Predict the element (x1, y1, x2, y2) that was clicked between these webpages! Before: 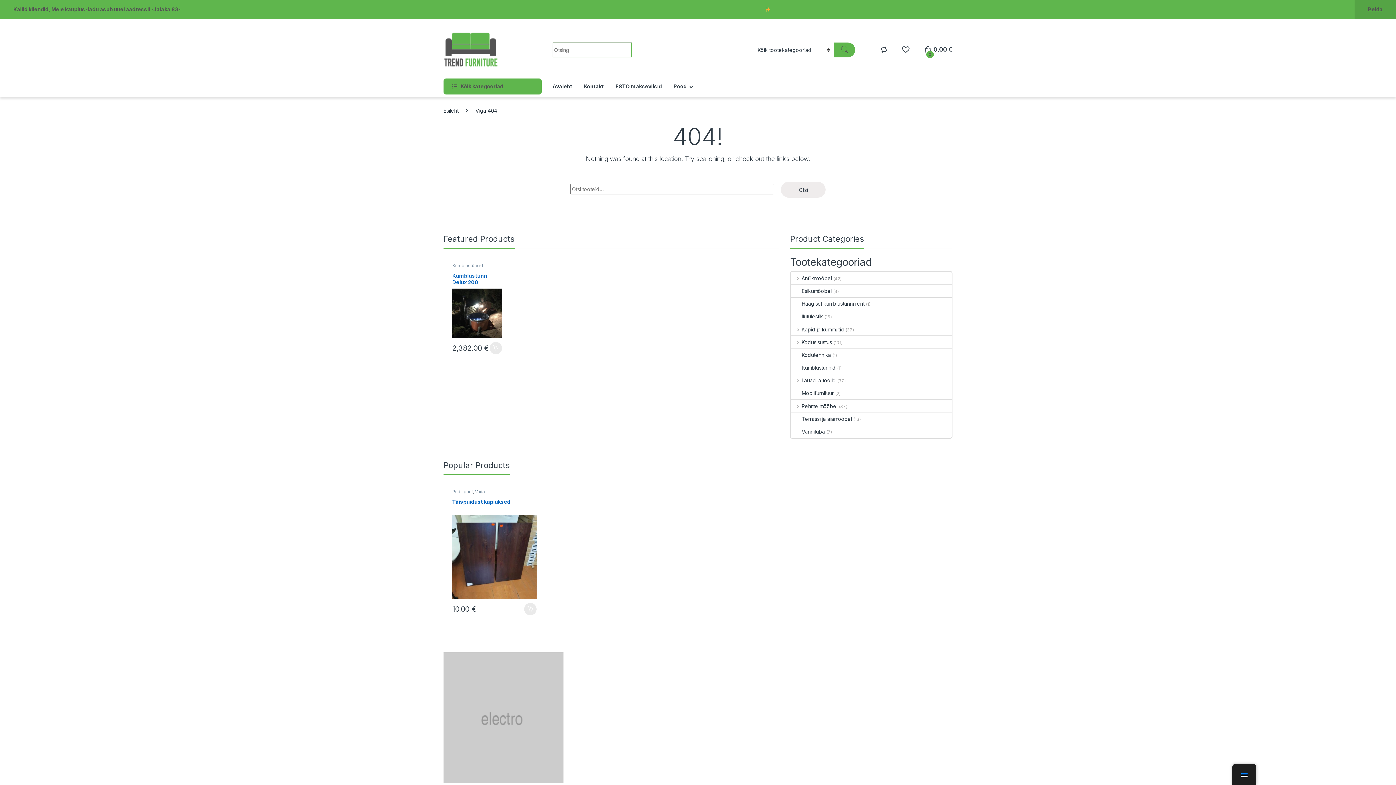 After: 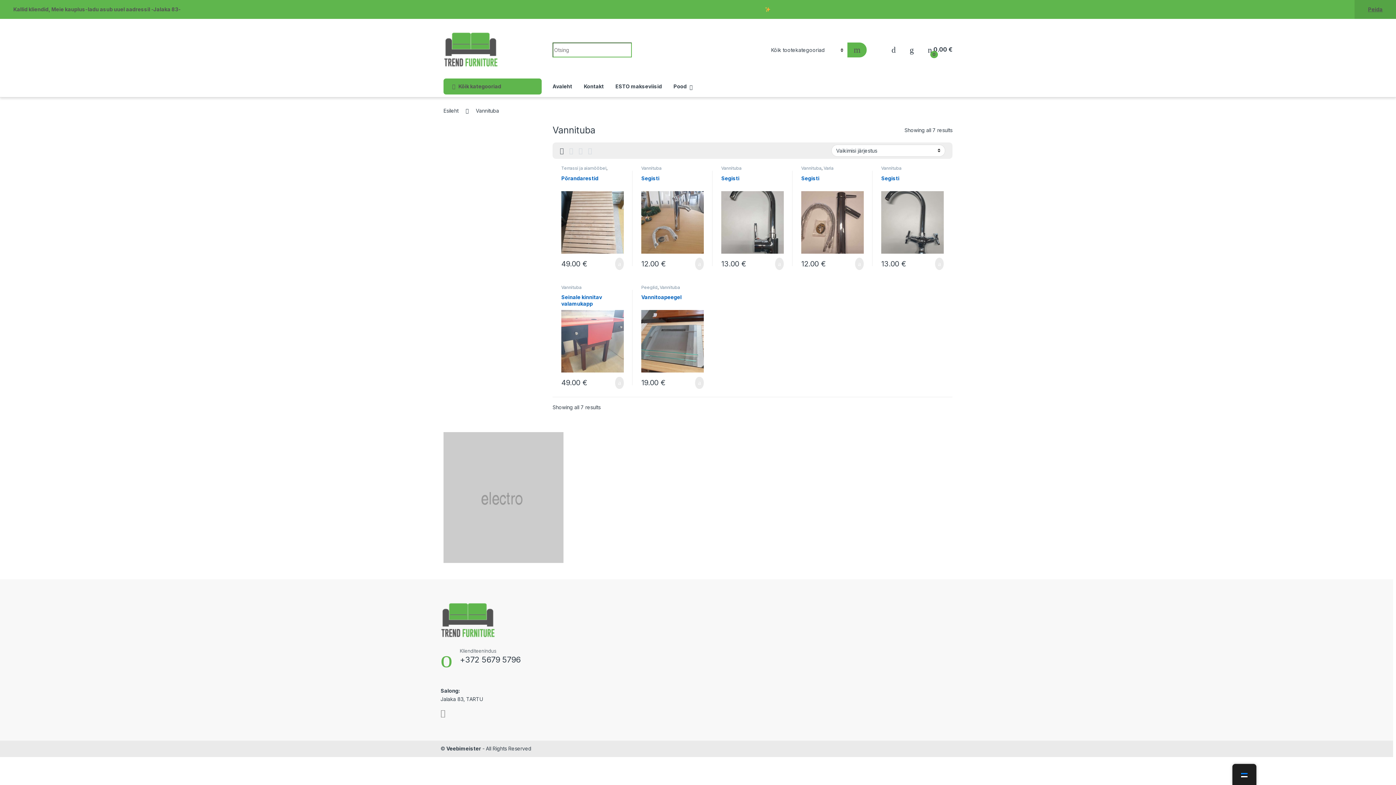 Action: label: Vannituba bbox: (791, 425, 825, 438)